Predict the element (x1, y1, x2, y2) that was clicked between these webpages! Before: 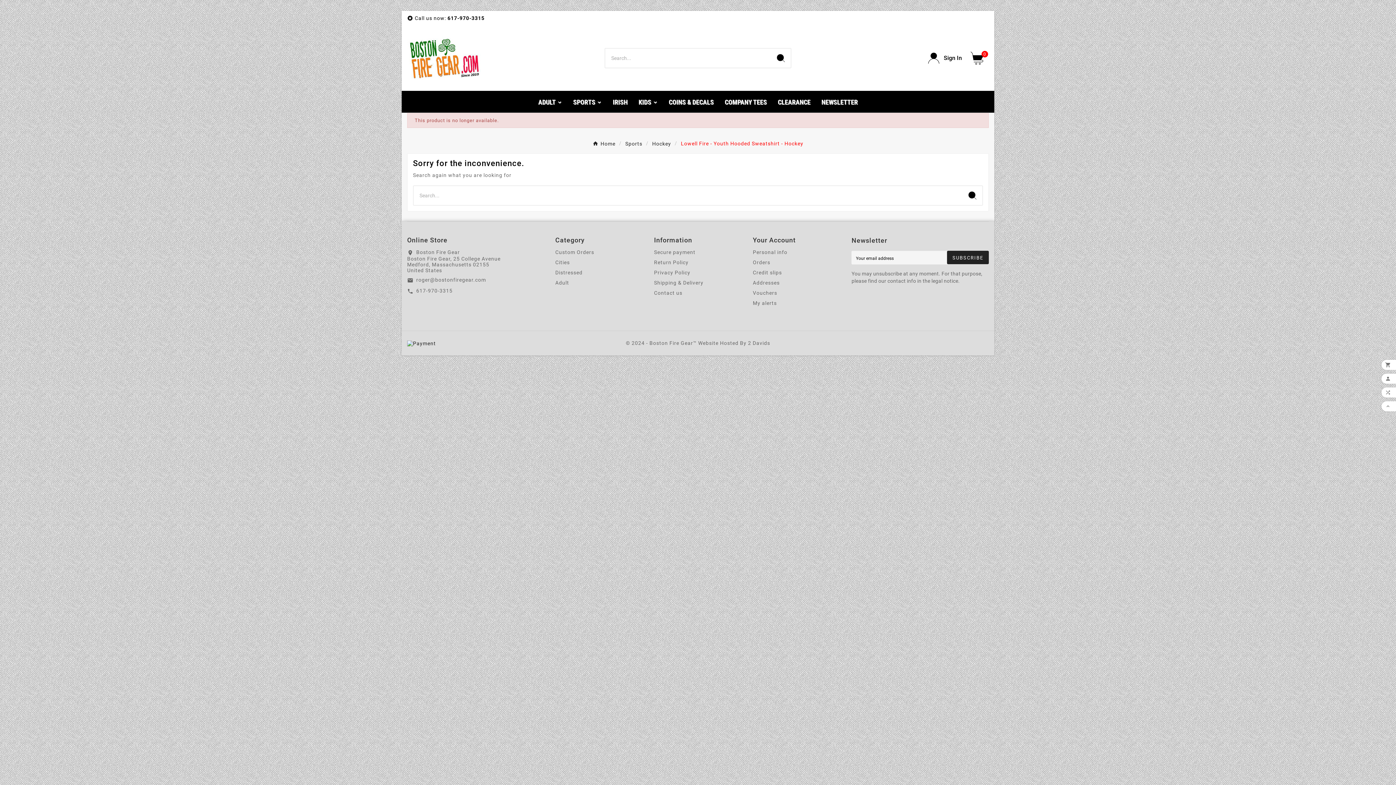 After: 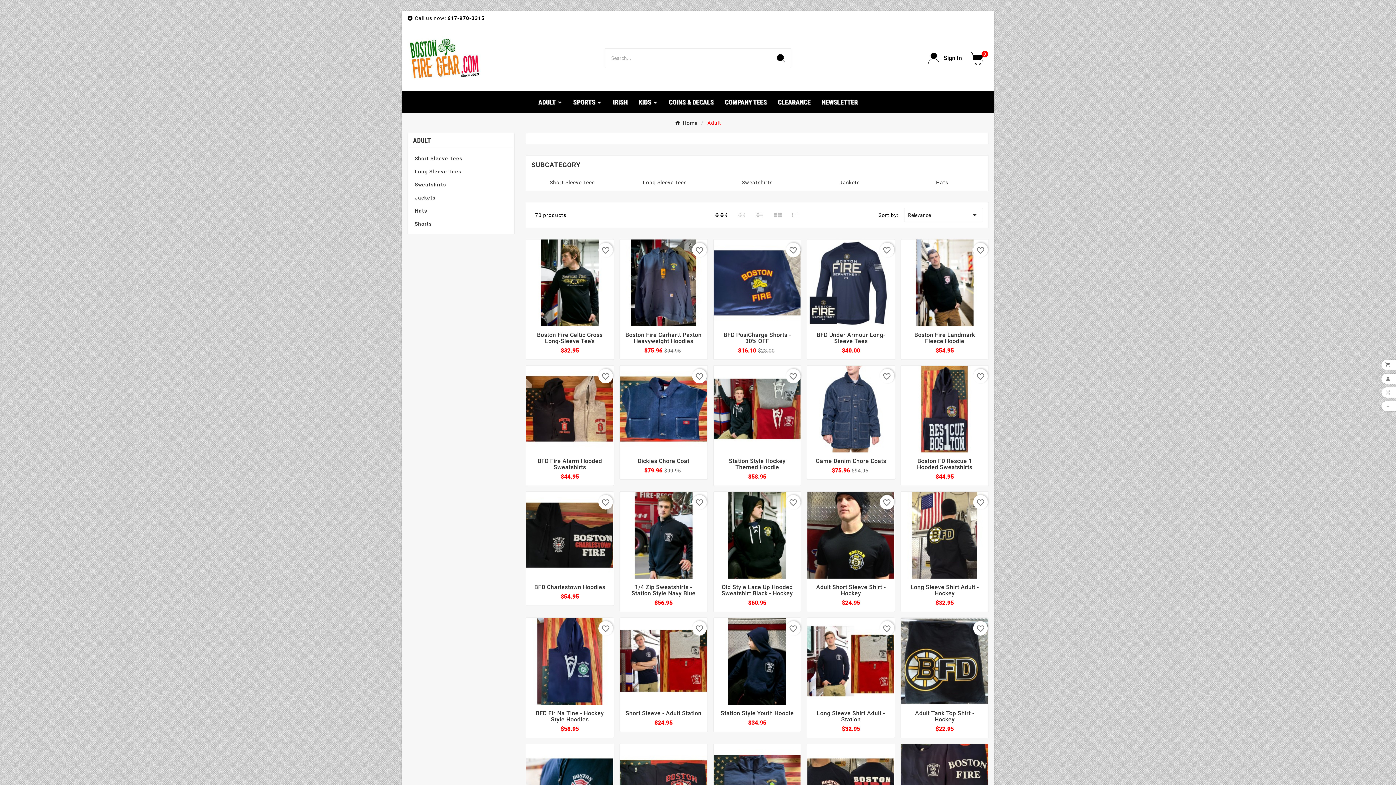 Action: bbox: (532, 91, 567, 112) label: ADULT